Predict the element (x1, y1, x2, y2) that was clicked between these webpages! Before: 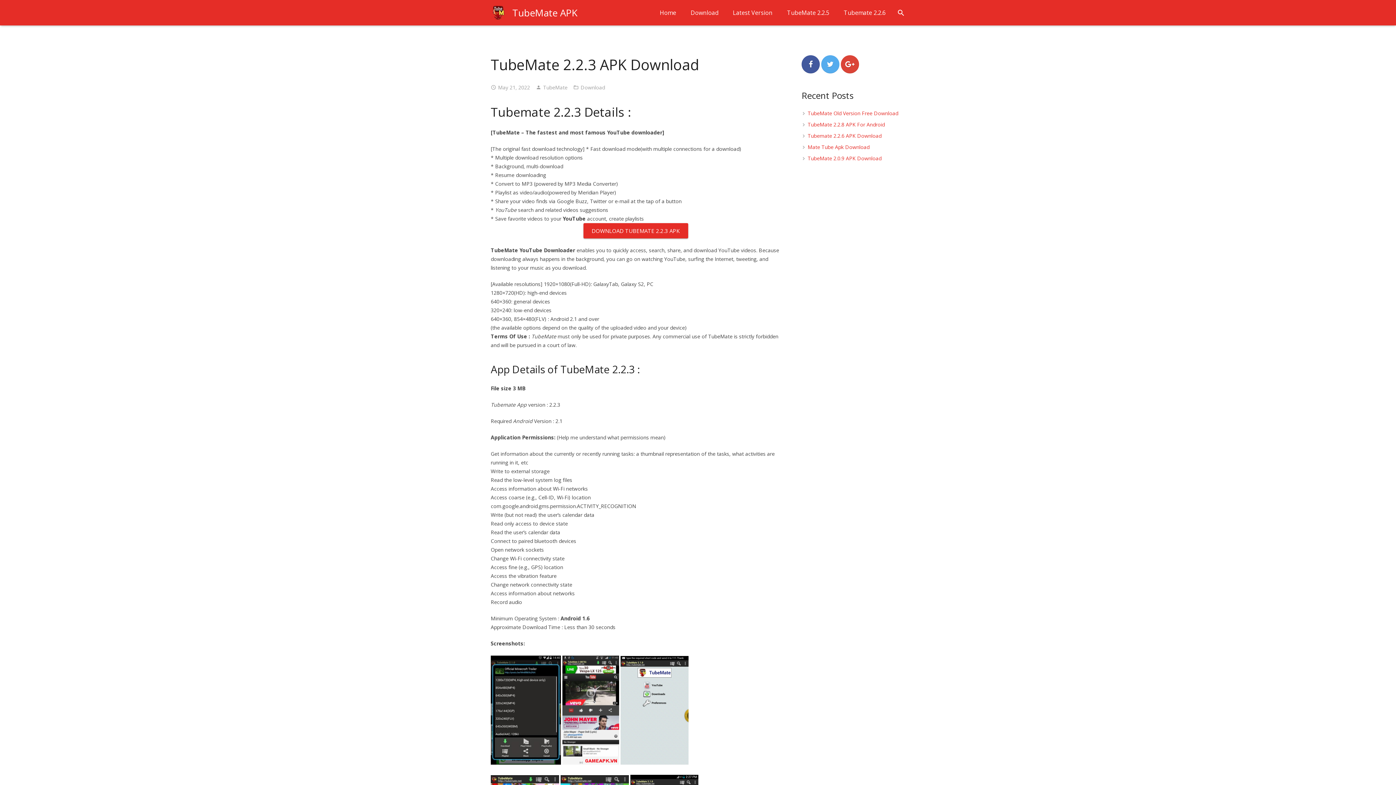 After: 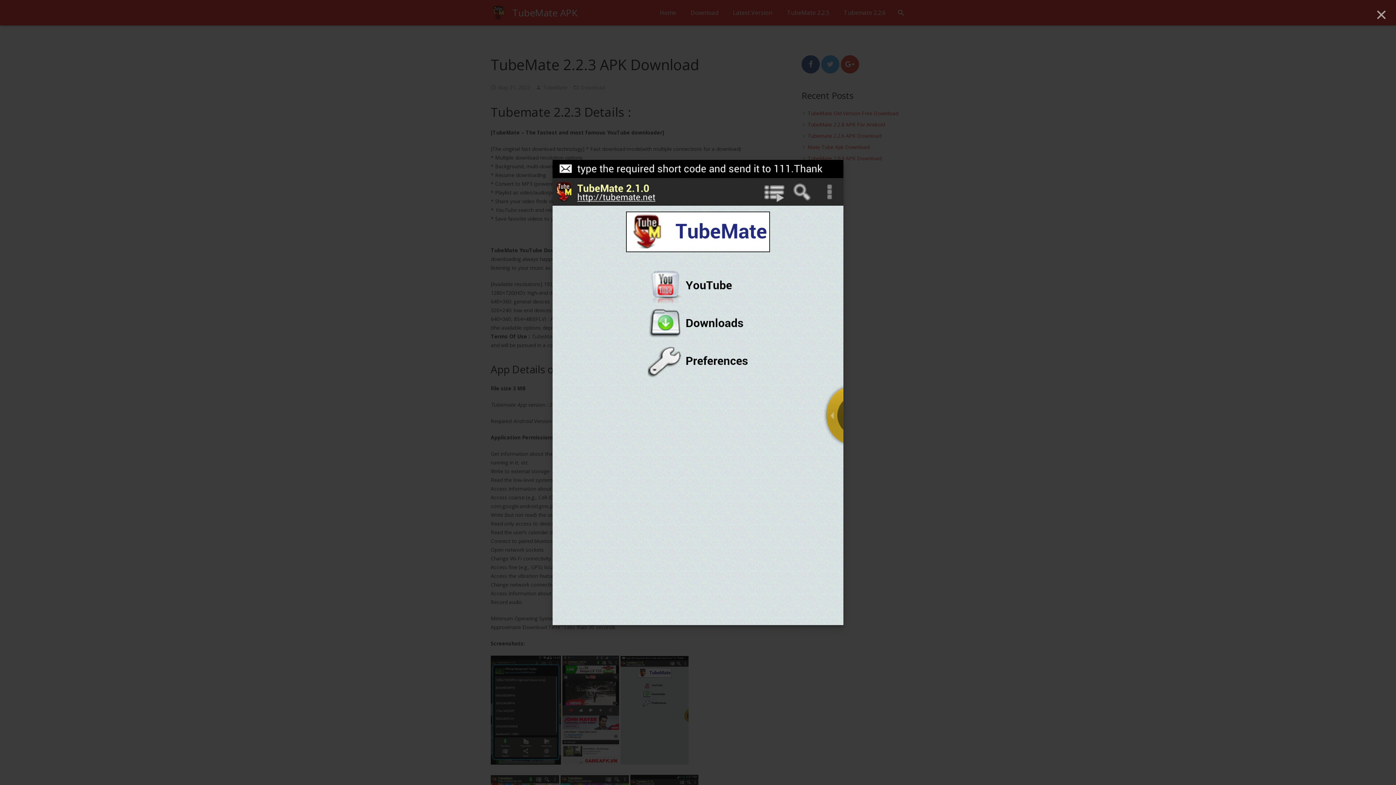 Action: label:   bbox: (619, 759, 688, 766)